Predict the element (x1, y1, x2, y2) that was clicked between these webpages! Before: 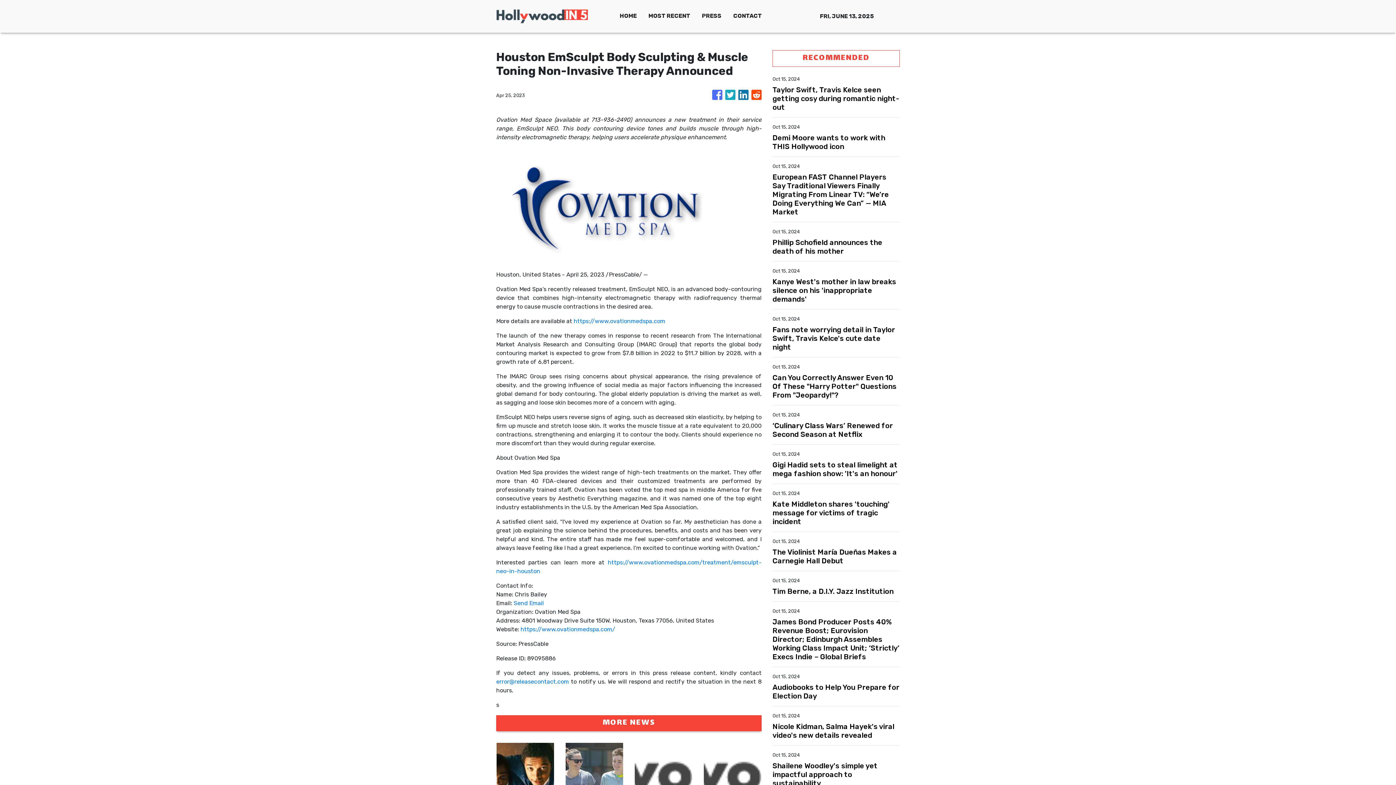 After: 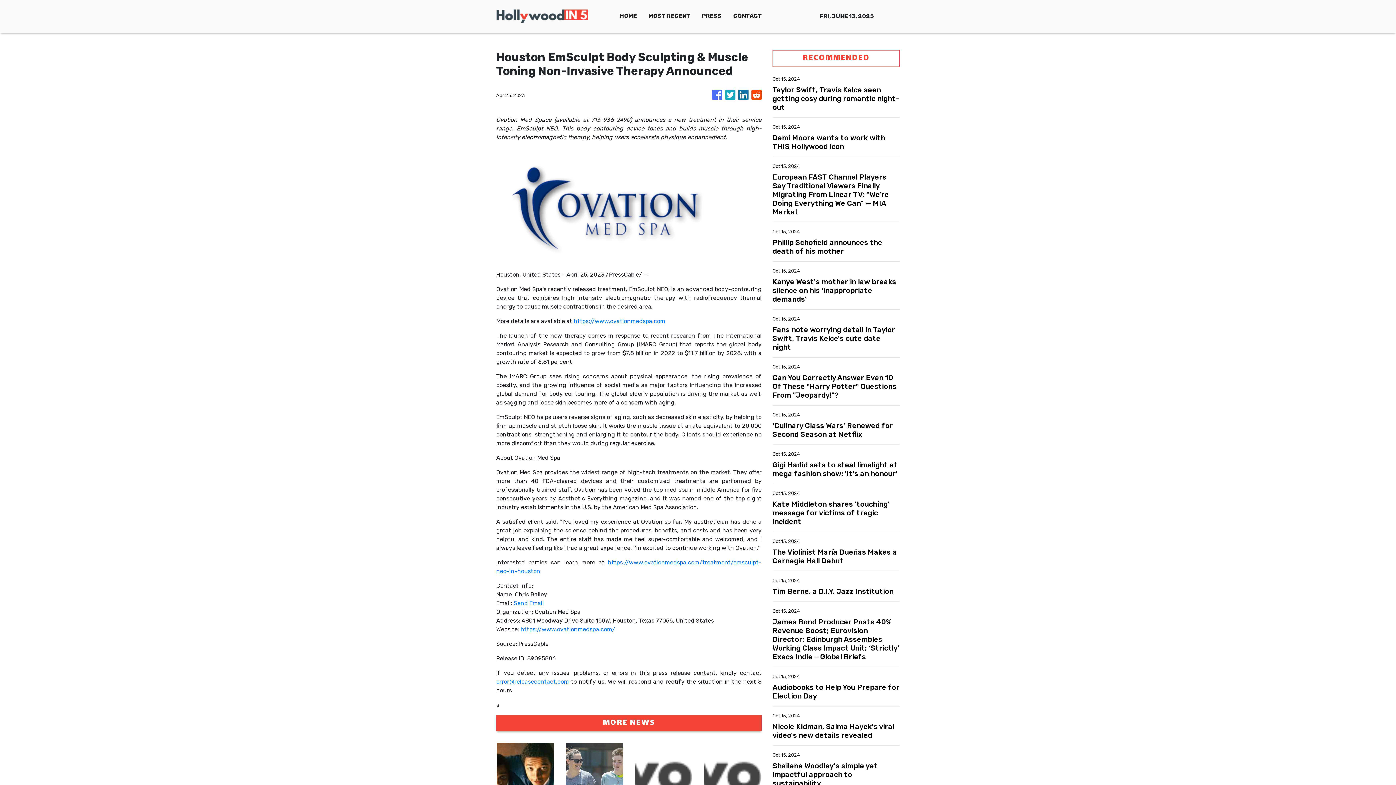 Action: bbox: (725, 86, 735, 104)